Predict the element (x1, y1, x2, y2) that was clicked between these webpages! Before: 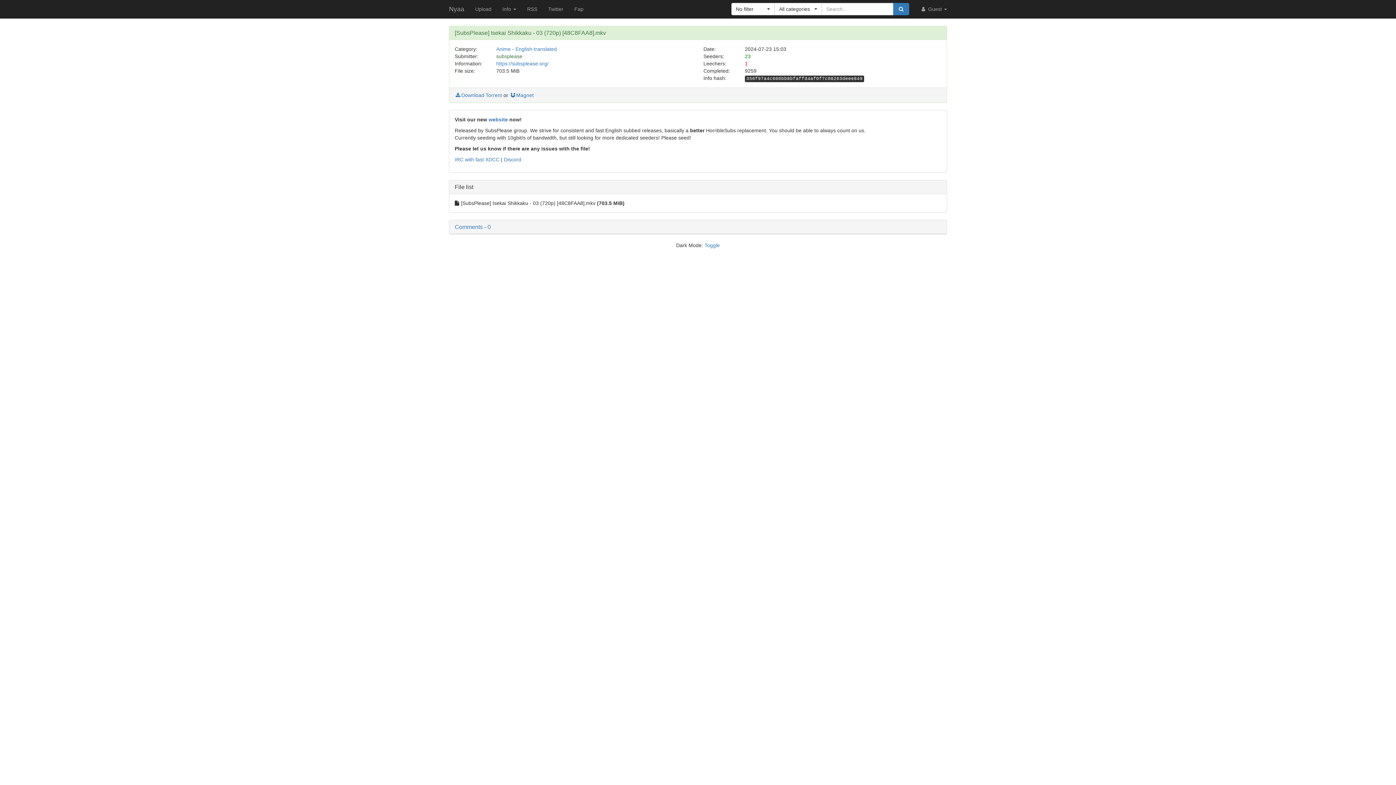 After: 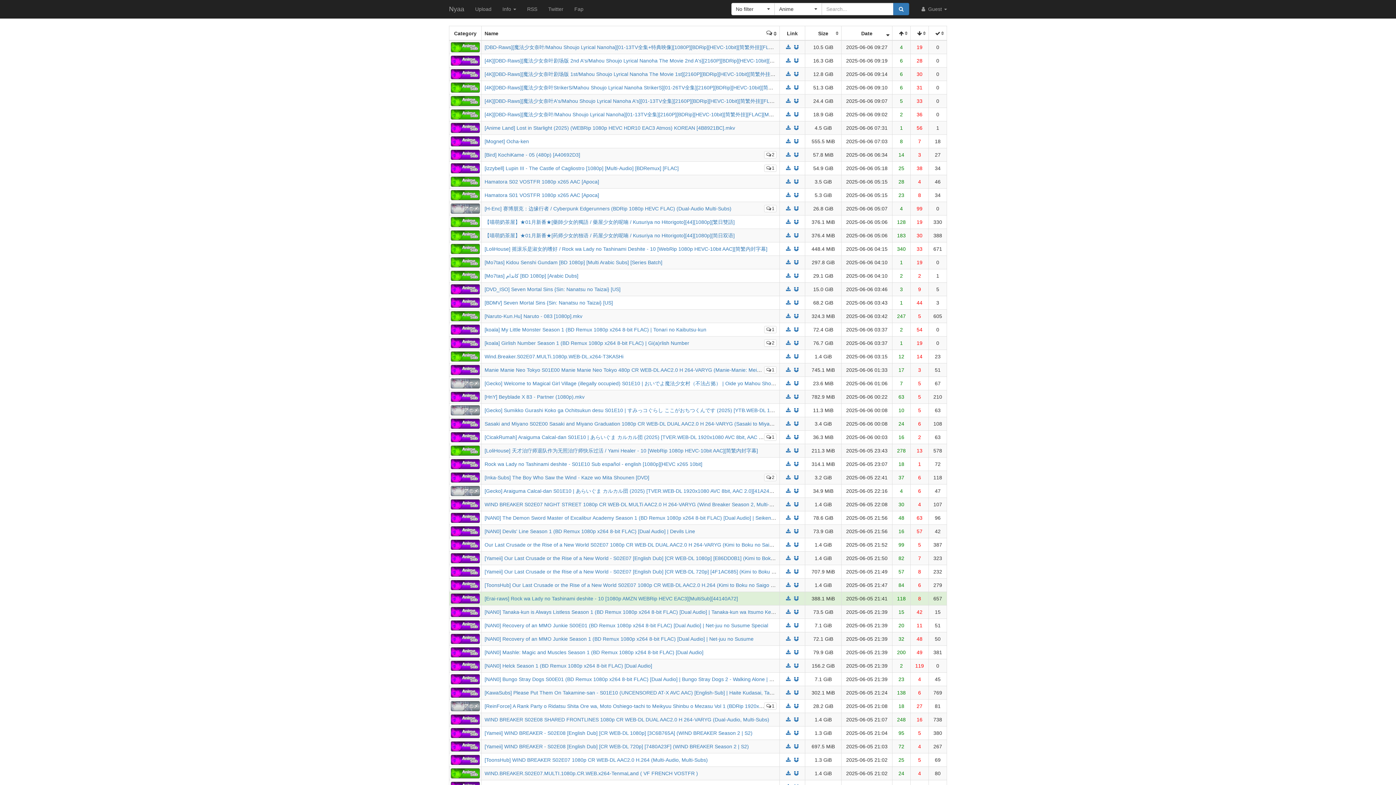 Action: bbox: (496, 46, 510, 52) label: Anime